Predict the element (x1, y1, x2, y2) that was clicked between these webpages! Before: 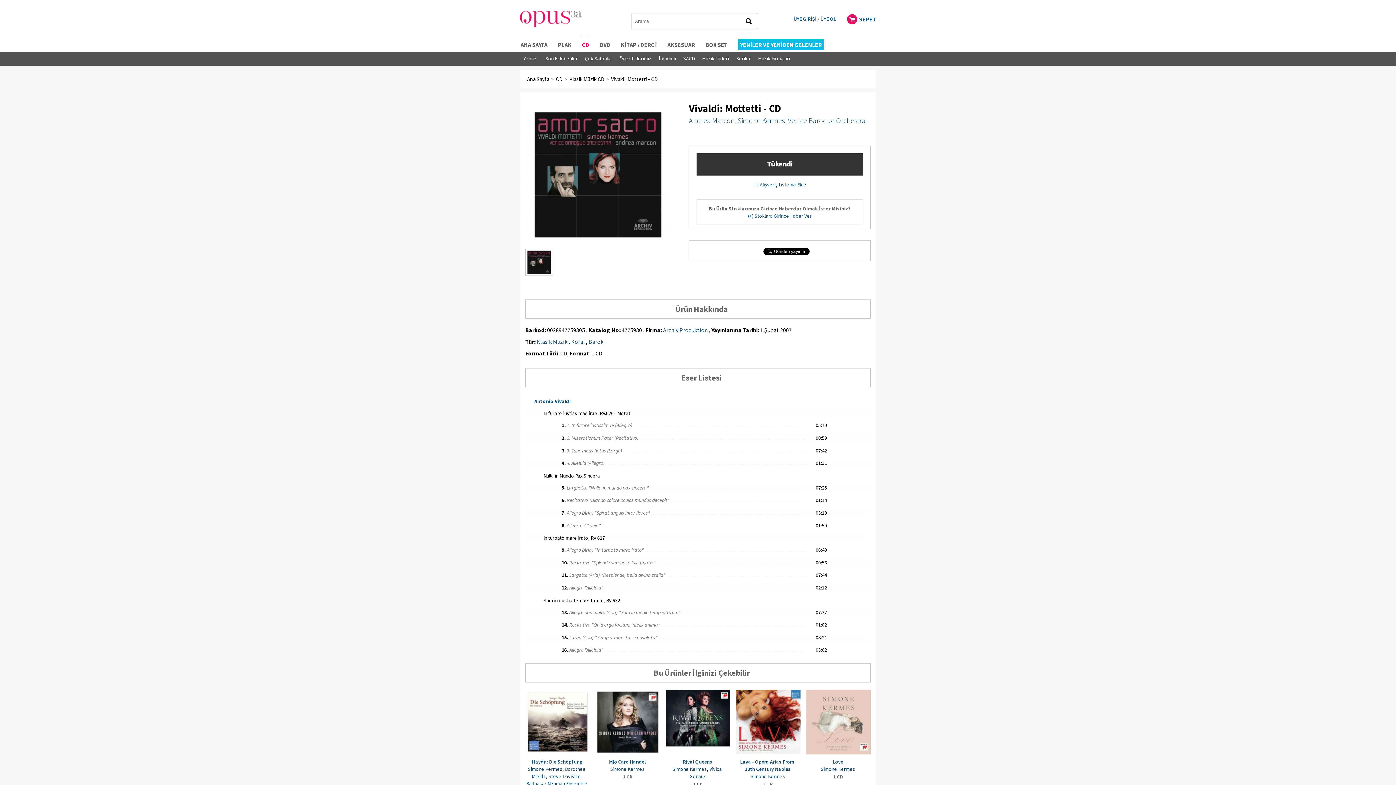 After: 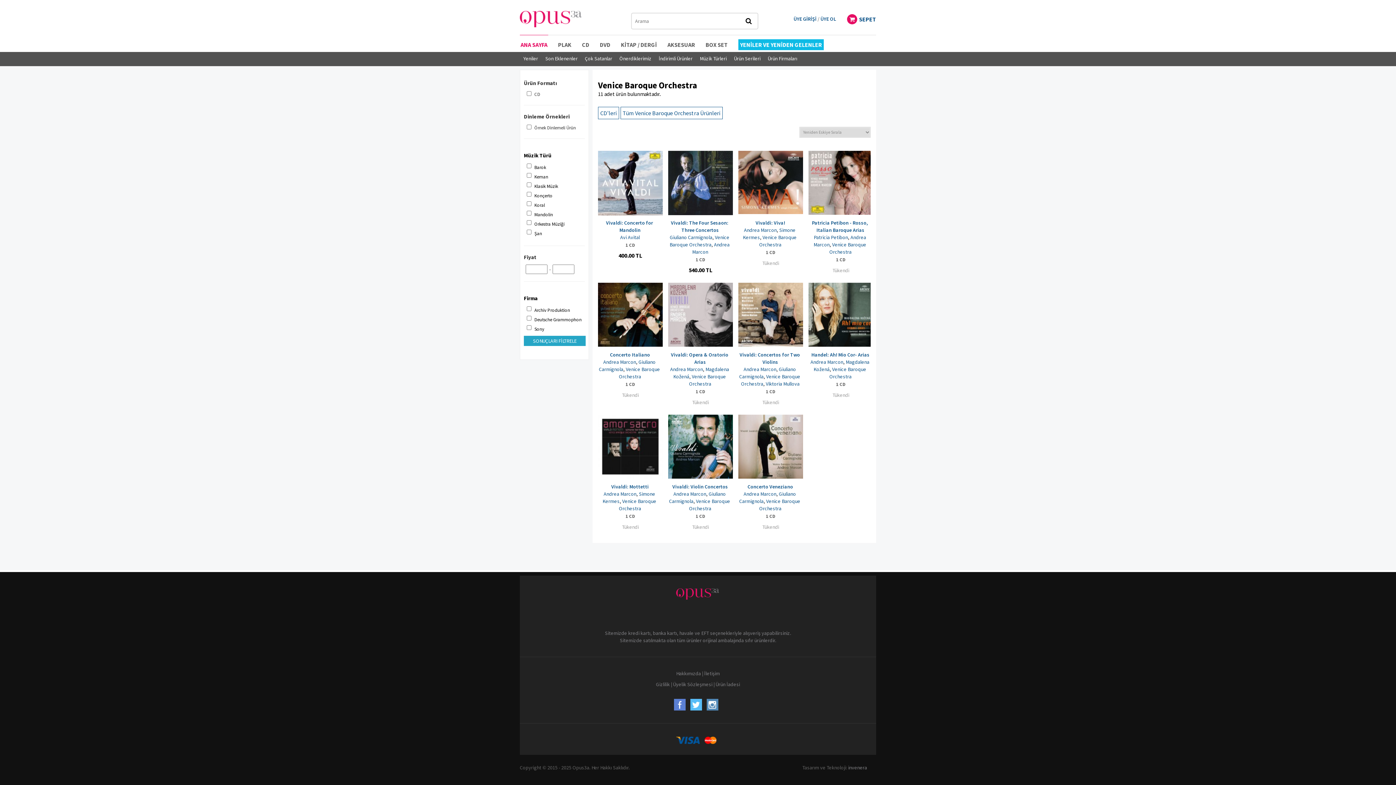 Action: label: Venice Baroque Orchestra bbox: (788, 116, 865, 125)